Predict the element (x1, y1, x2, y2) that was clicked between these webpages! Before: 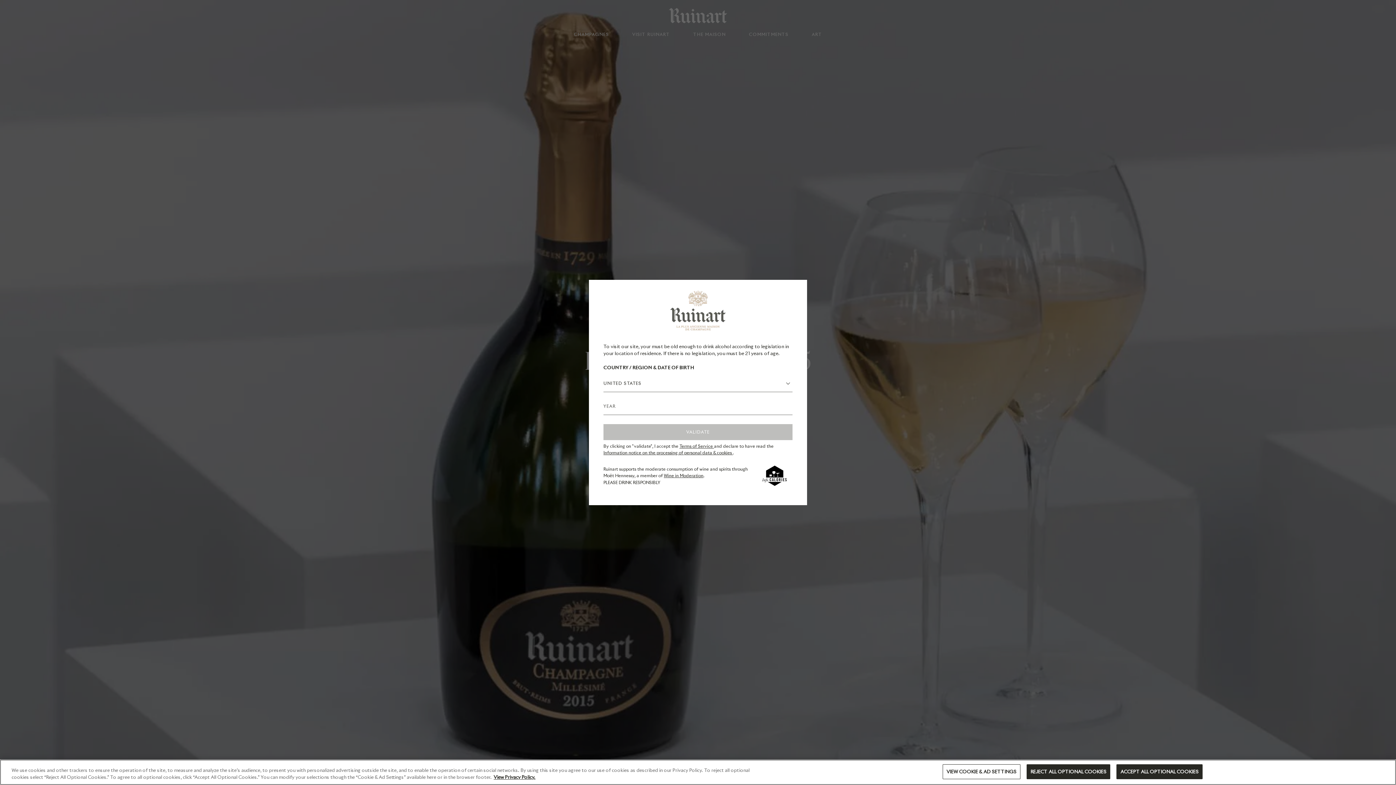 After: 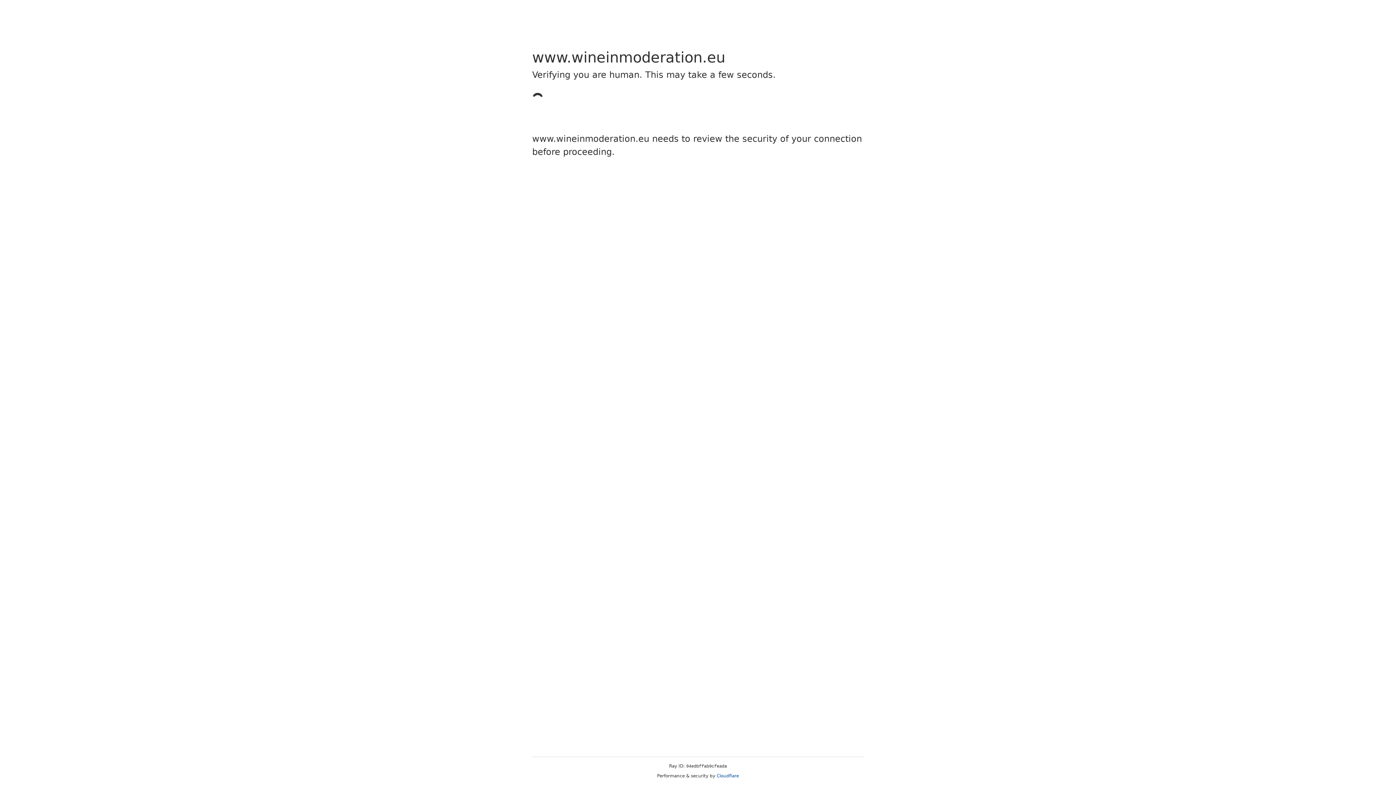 Action: bbox: (664, 472, 703, 478) label: Wine in Moderation